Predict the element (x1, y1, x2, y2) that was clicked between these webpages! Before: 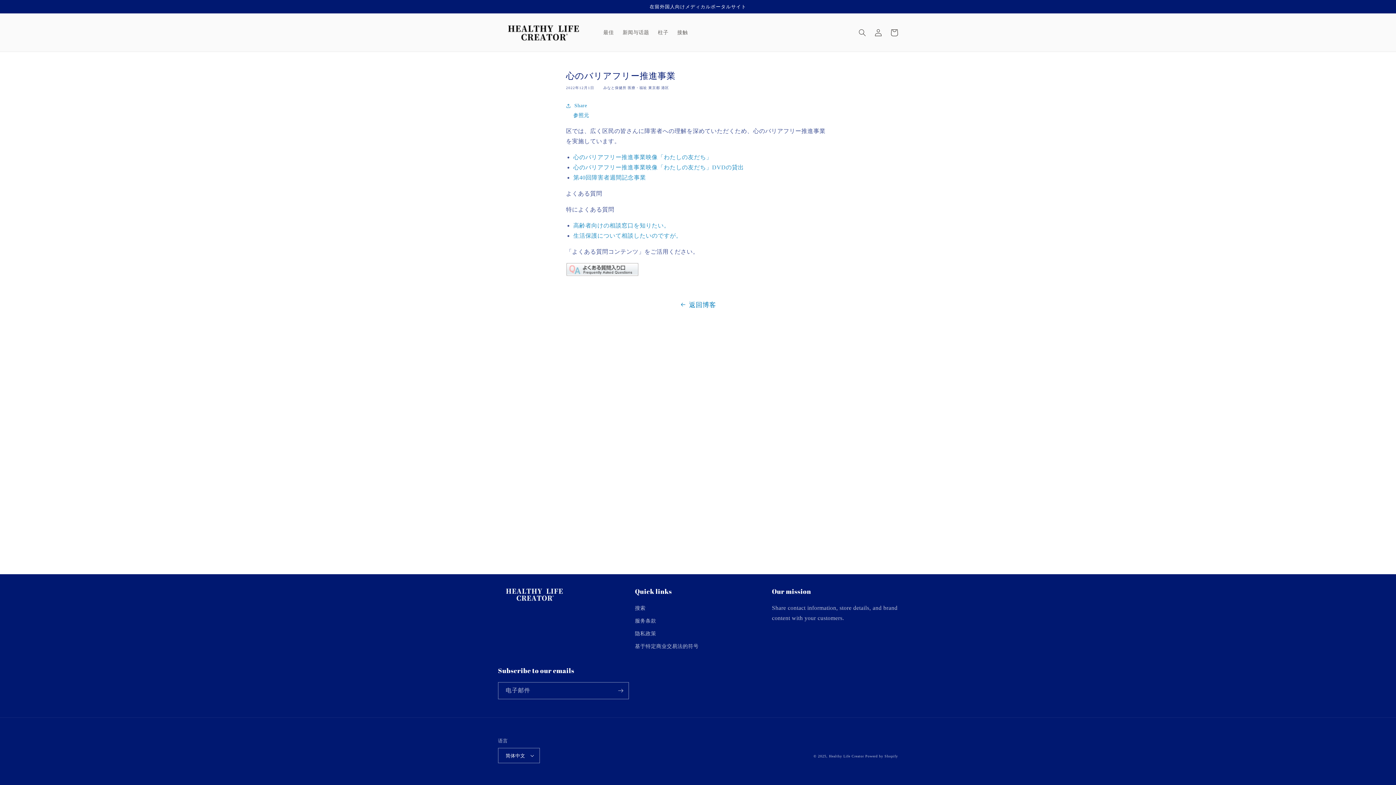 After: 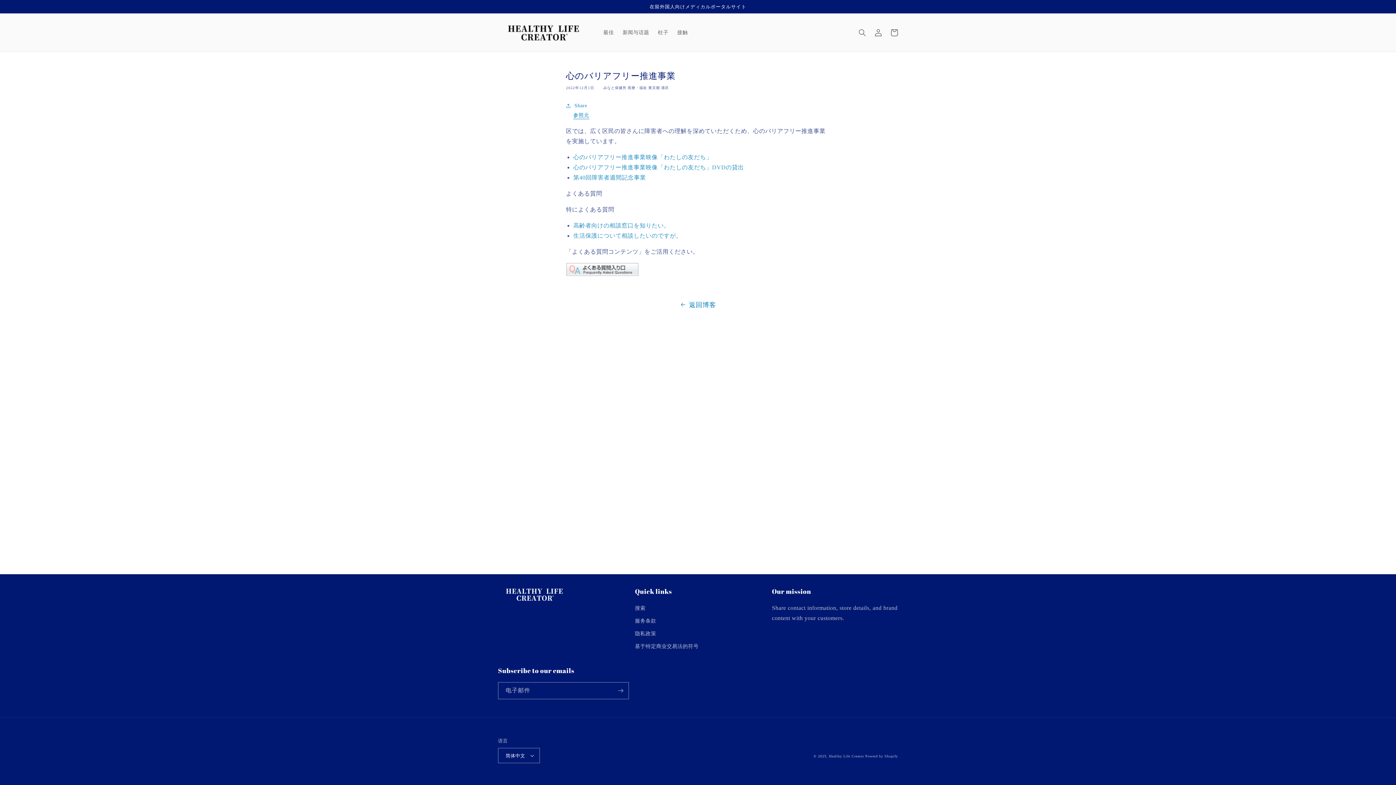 Action: label: 参照元 bbox: (573, 111, 589, 119)